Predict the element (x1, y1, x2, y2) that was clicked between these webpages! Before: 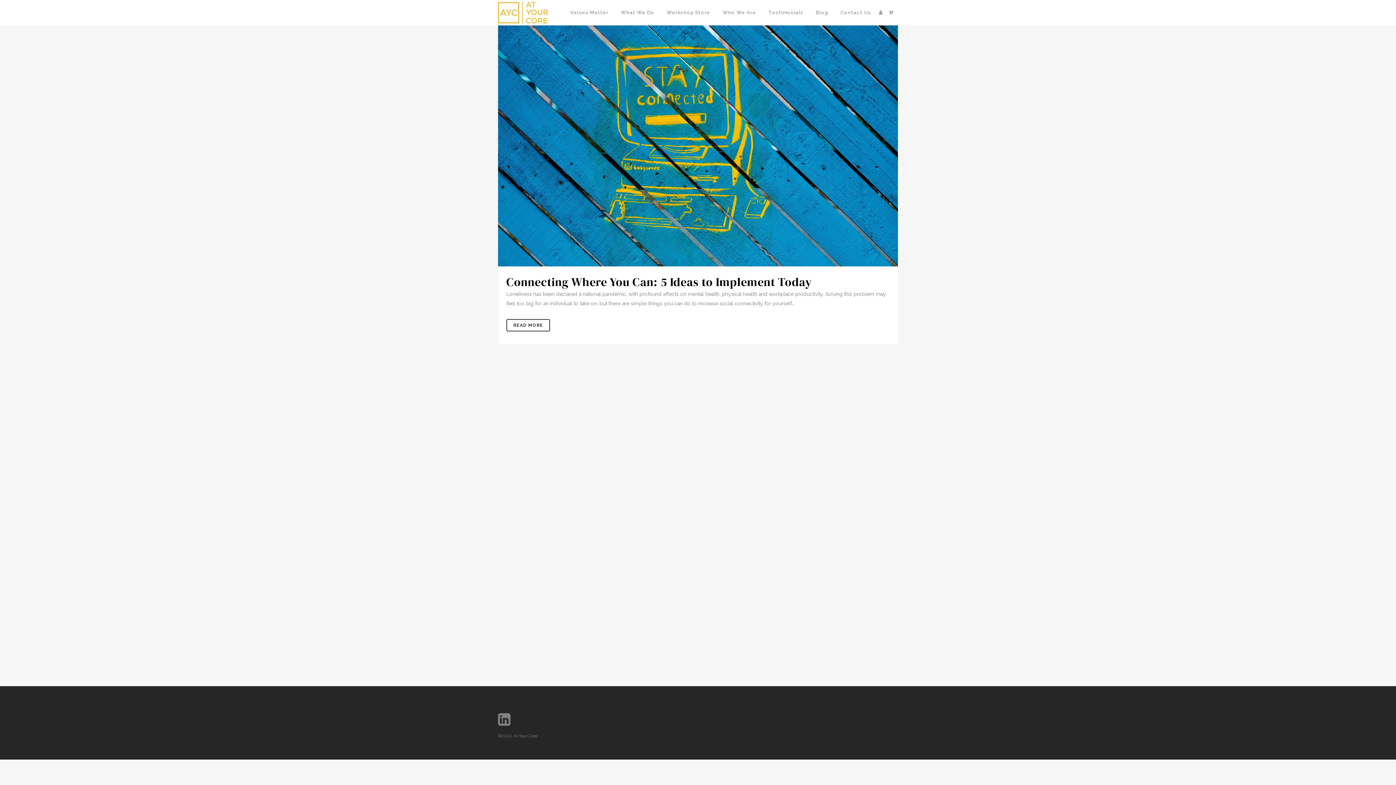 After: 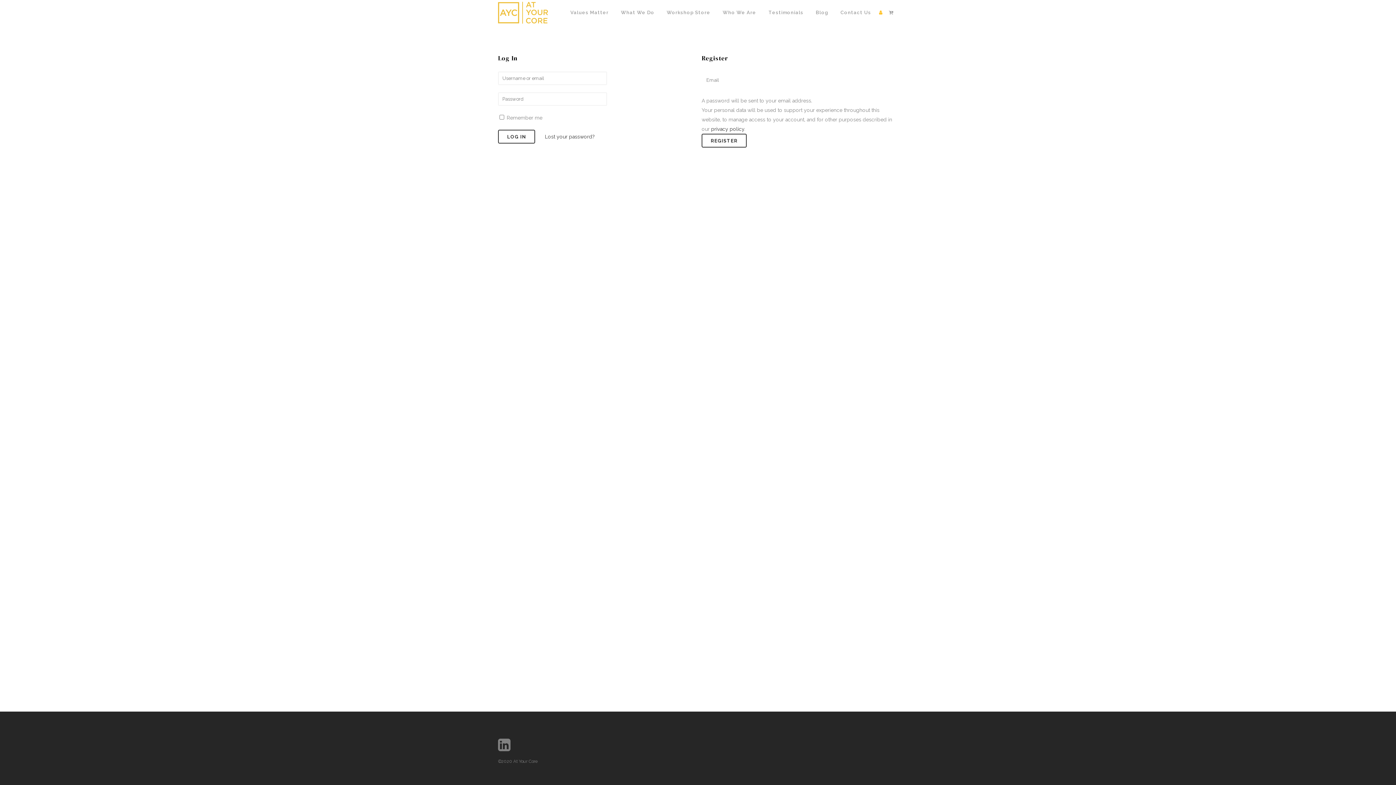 Action: bbox: (877, 0, 887, 25)